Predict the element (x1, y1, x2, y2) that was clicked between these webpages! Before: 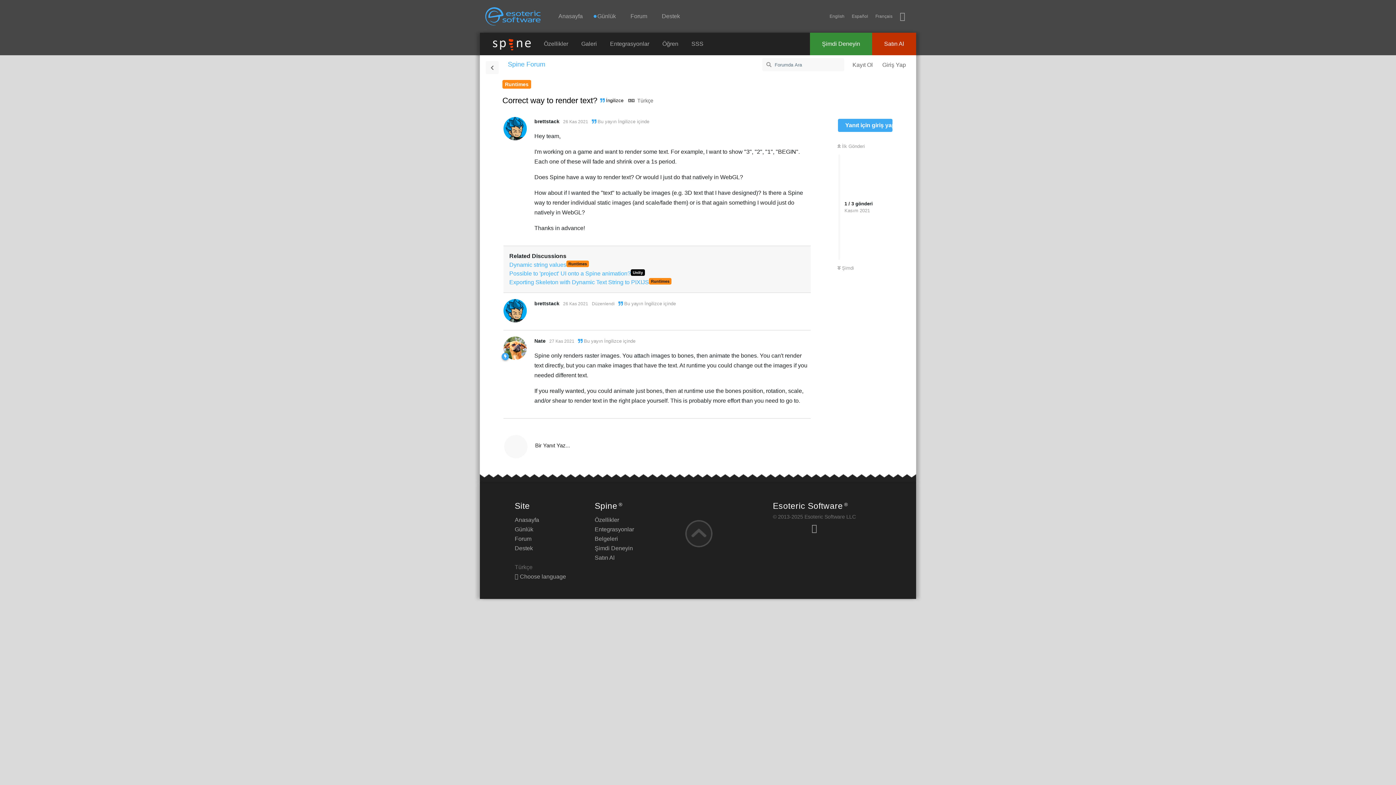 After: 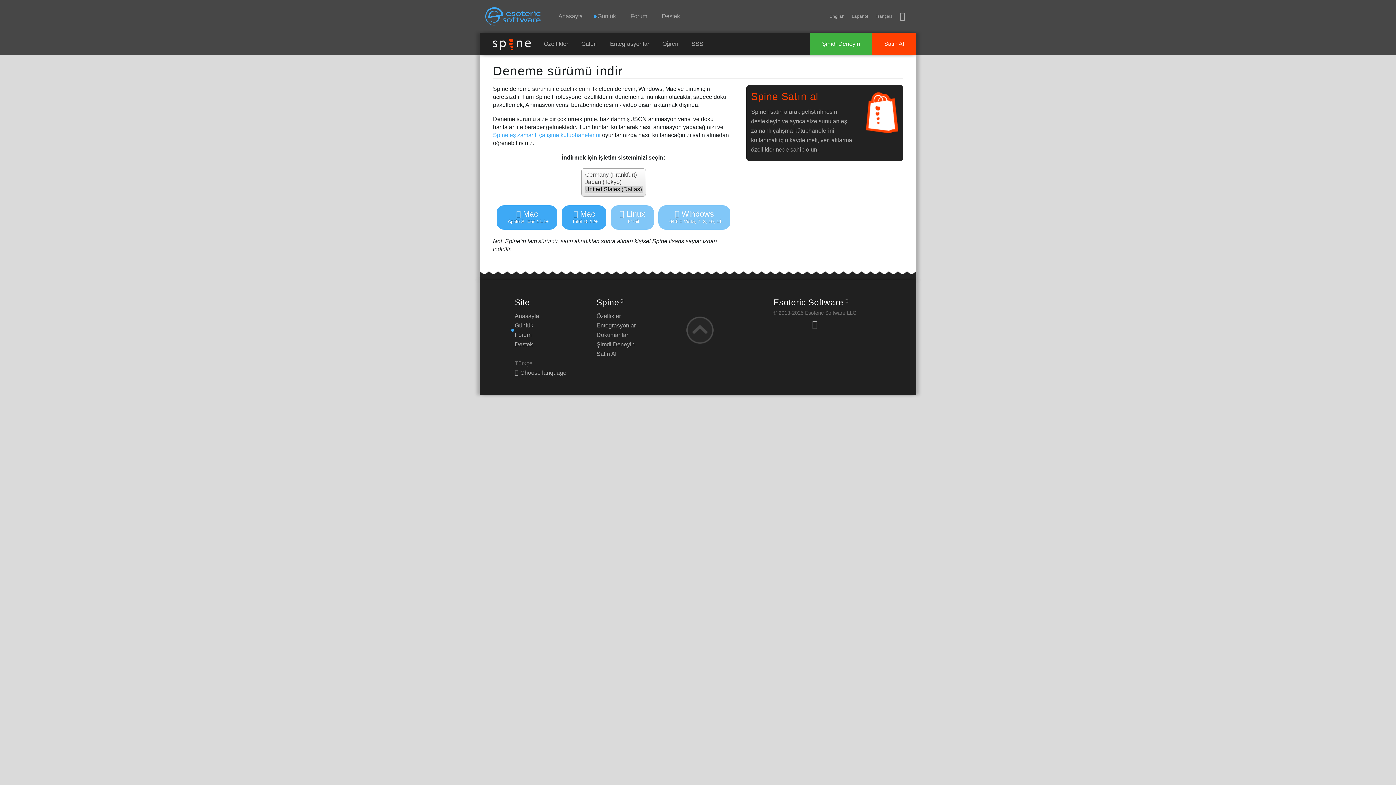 Action: bbox: (810, 32, 872, 55) label: Şimdi Deneyin